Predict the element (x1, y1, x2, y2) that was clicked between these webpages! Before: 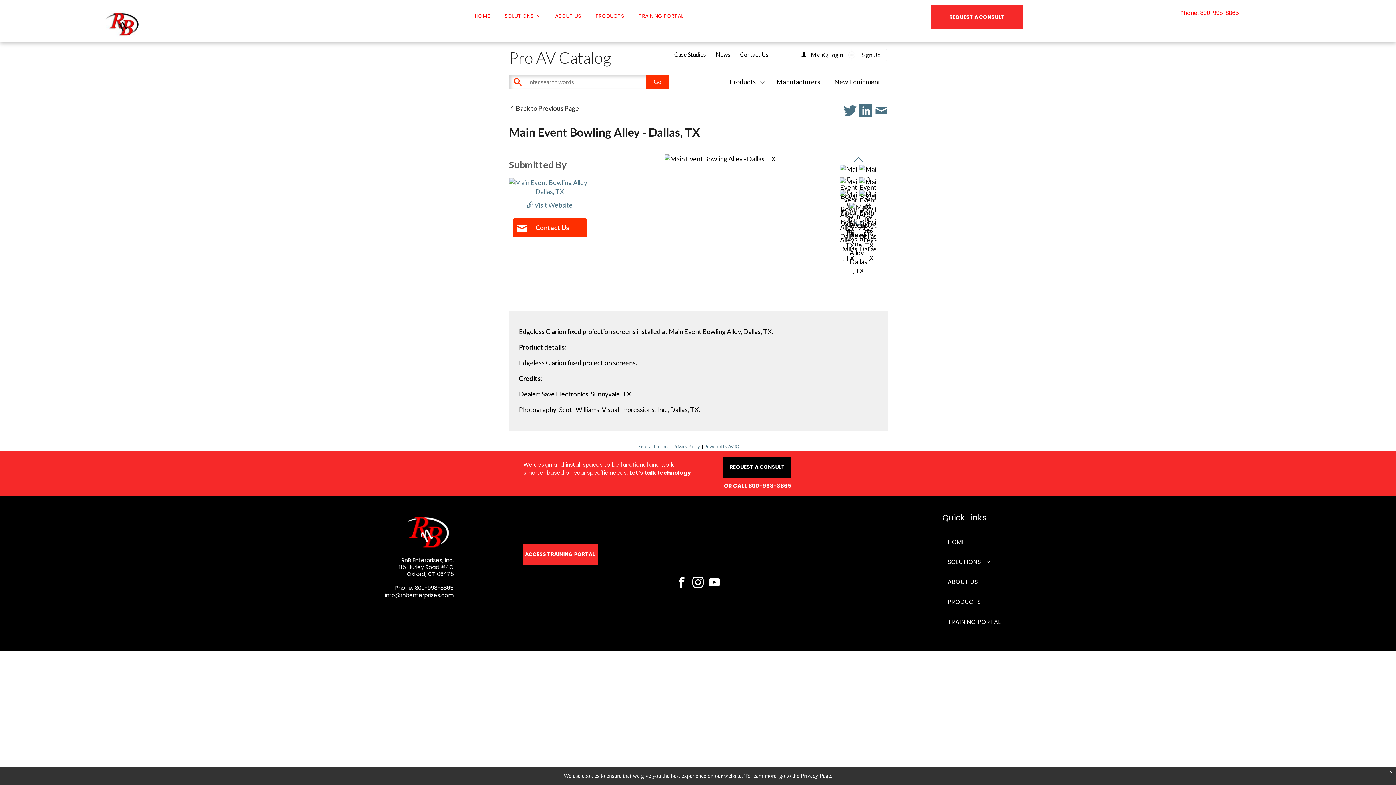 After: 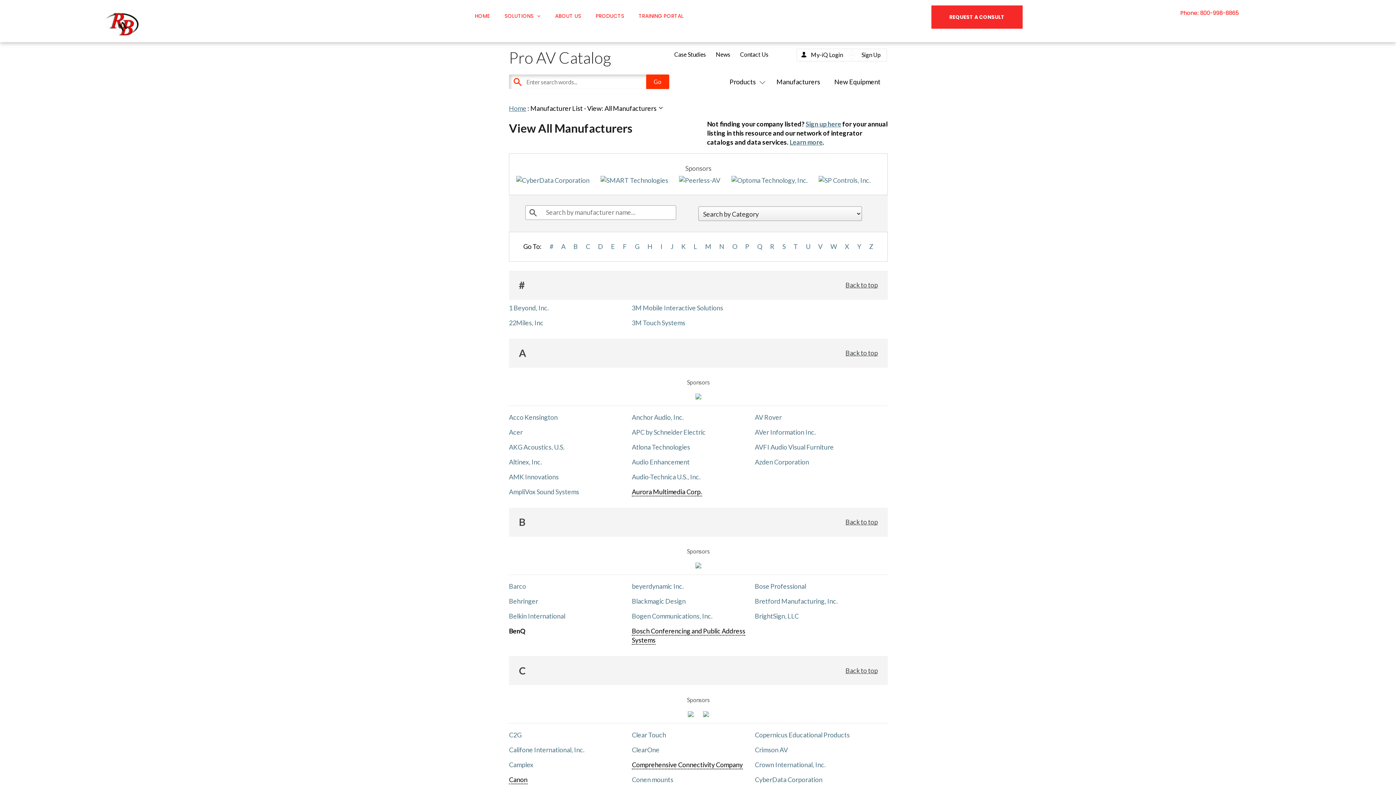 Action: bbox: (776, 77, 820, 85) label: Manufacturers